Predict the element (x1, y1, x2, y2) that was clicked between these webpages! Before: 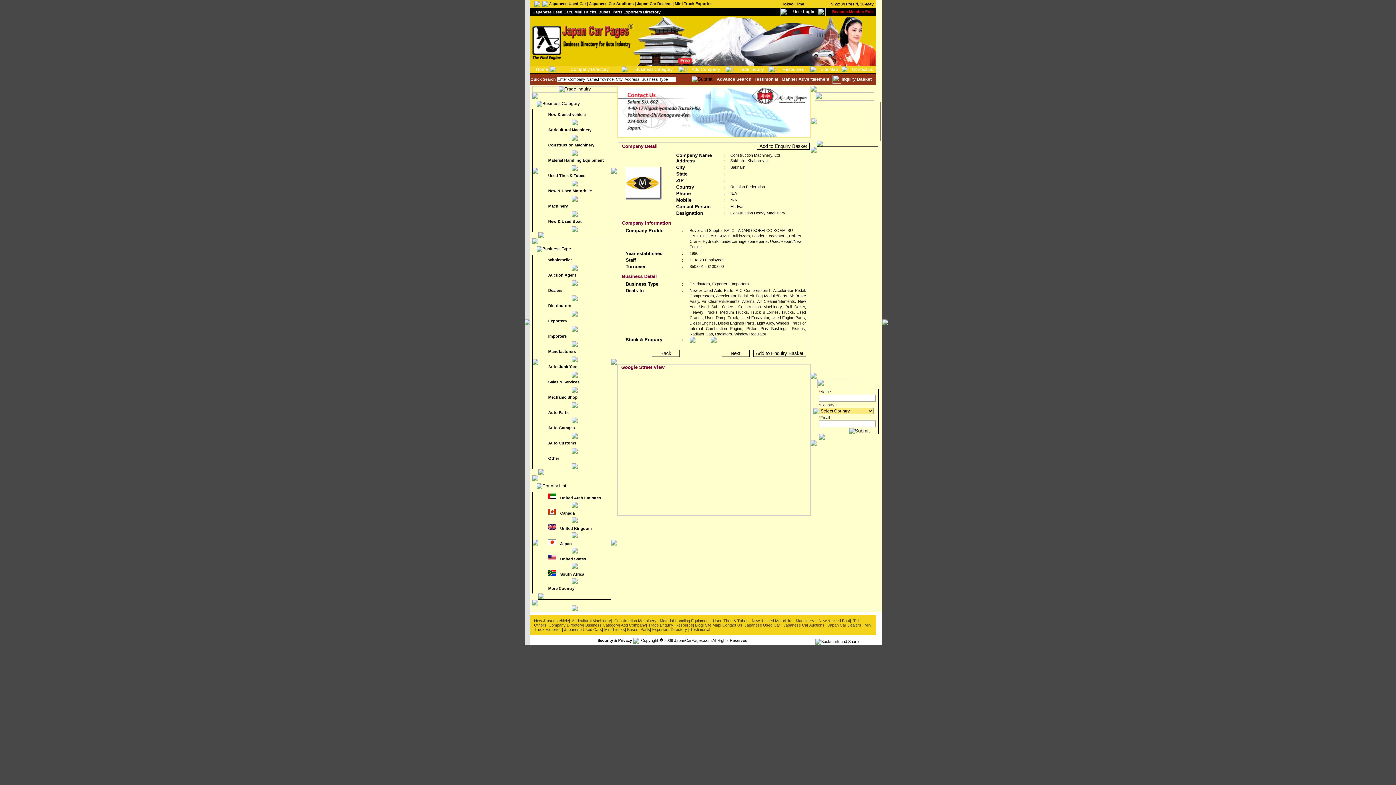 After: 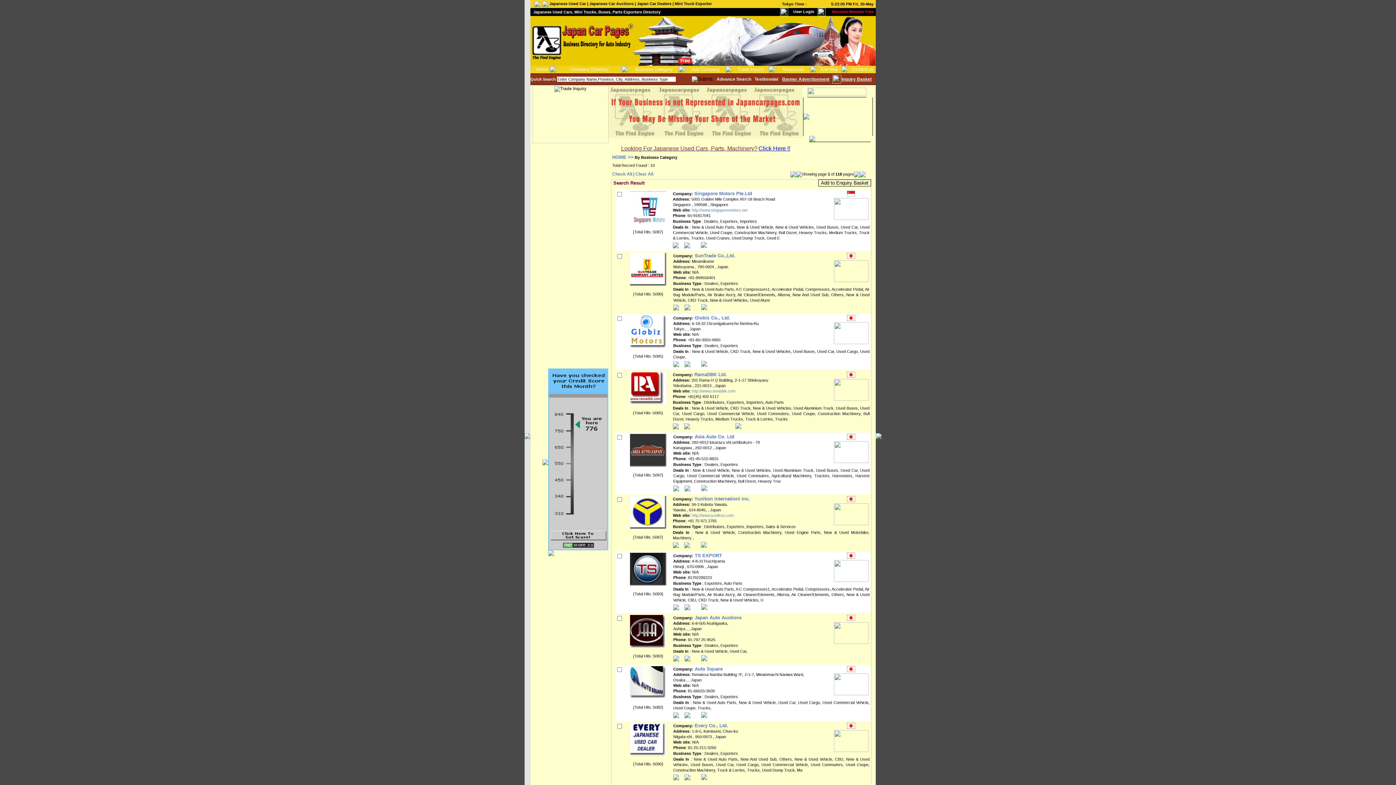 Action: label: Japanese Used Cars,  bbox: (533, 9, 574, 14)